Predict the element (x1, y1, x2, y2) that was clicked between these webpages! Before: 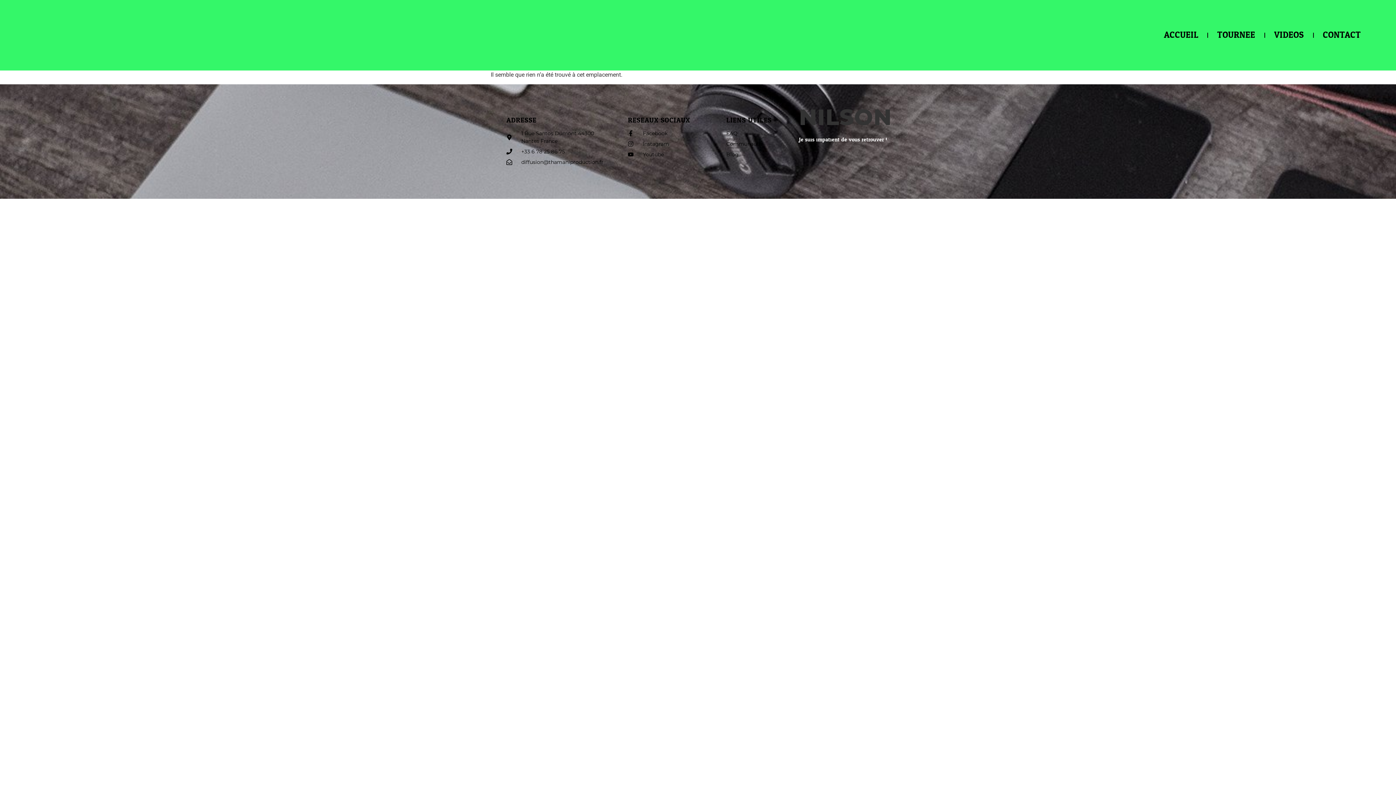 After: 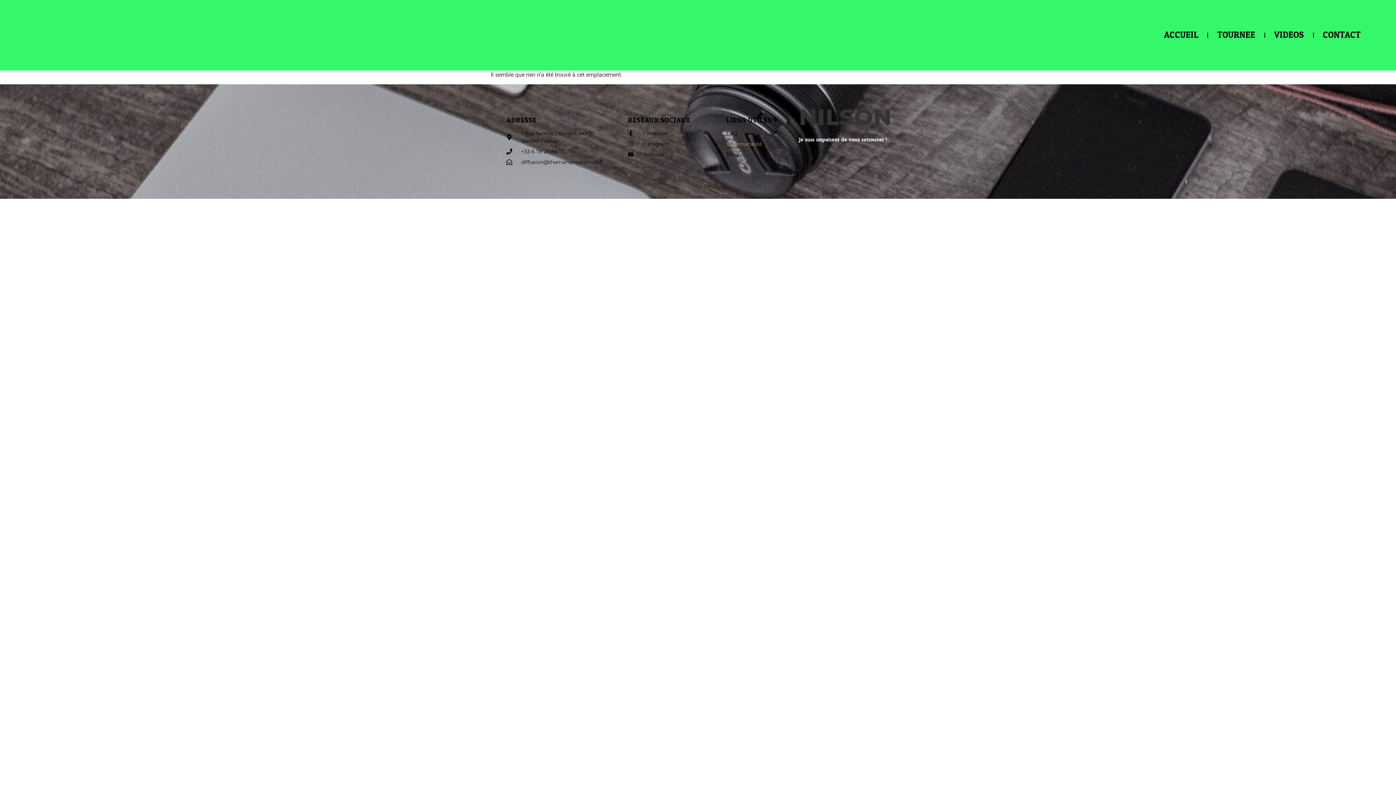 Action: bbox: (726, 140, 788, 147) label: Communauté